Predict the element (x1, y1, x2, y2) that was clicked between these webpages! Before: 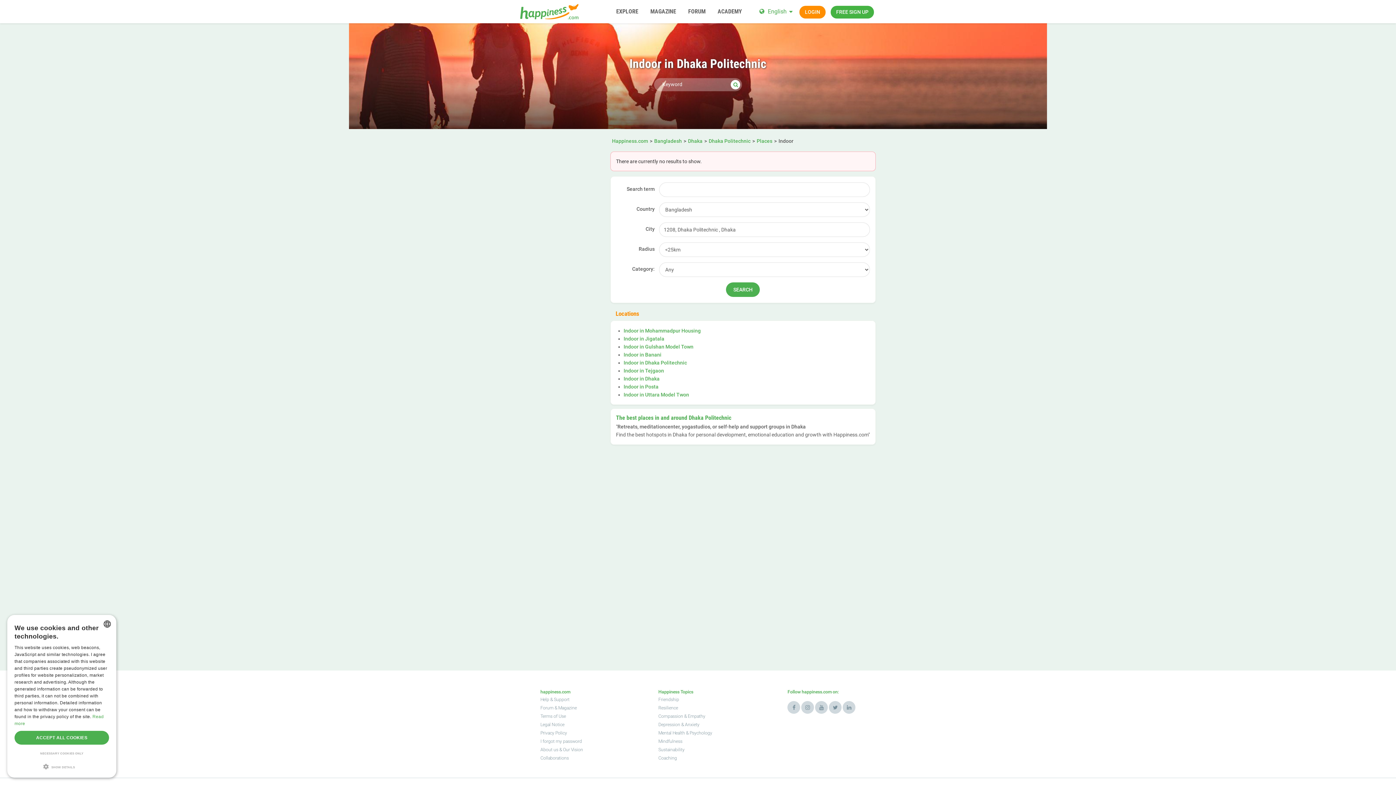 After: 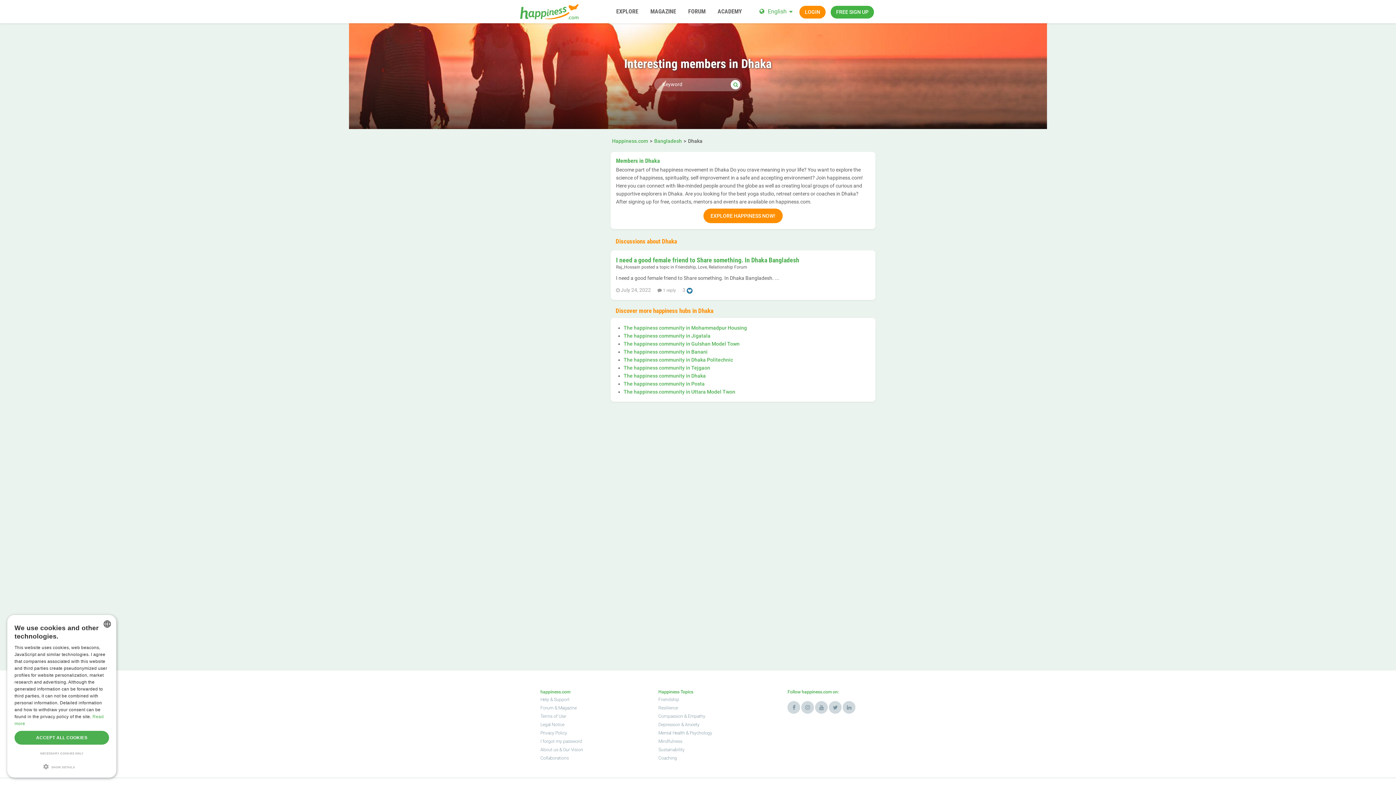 Action: bbox: (688, 138, 702, 144) label: Dhaka